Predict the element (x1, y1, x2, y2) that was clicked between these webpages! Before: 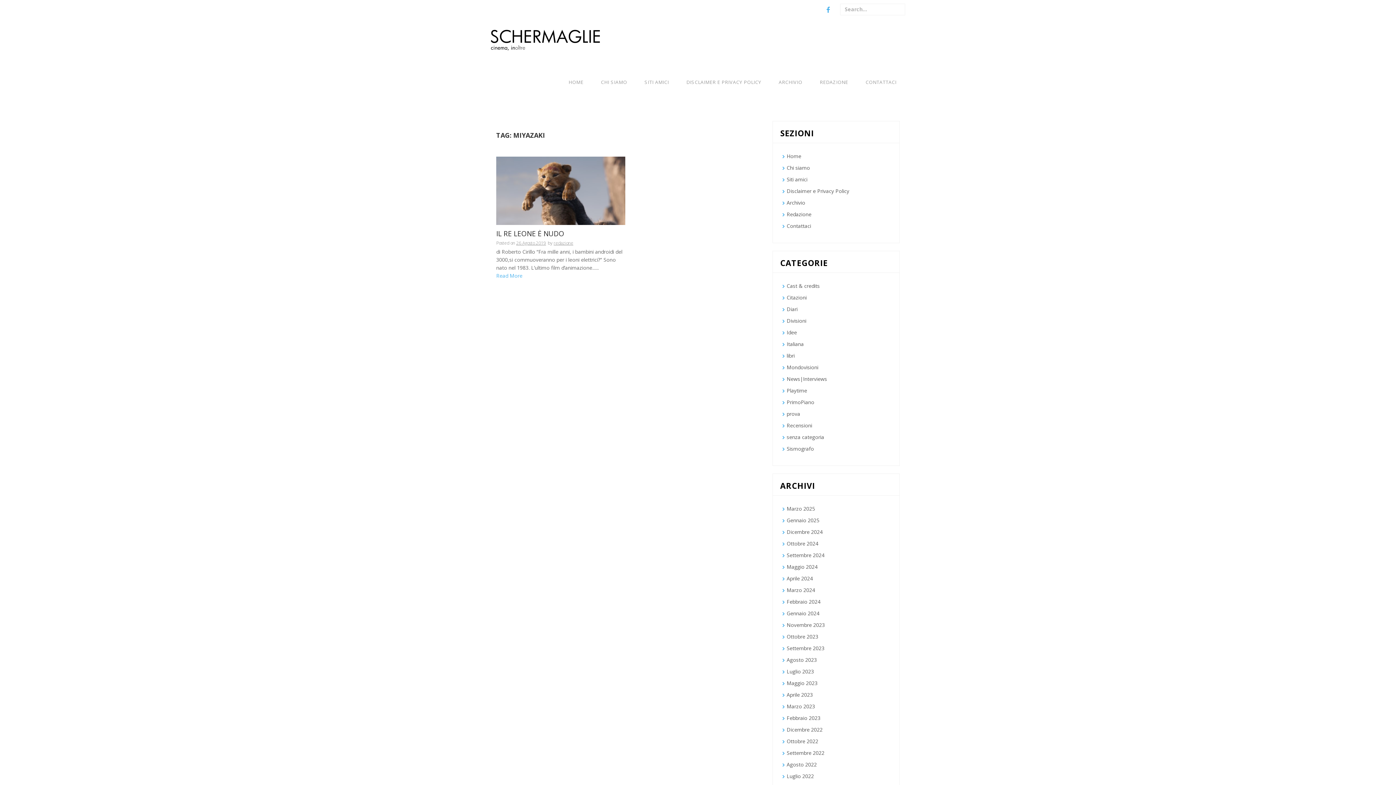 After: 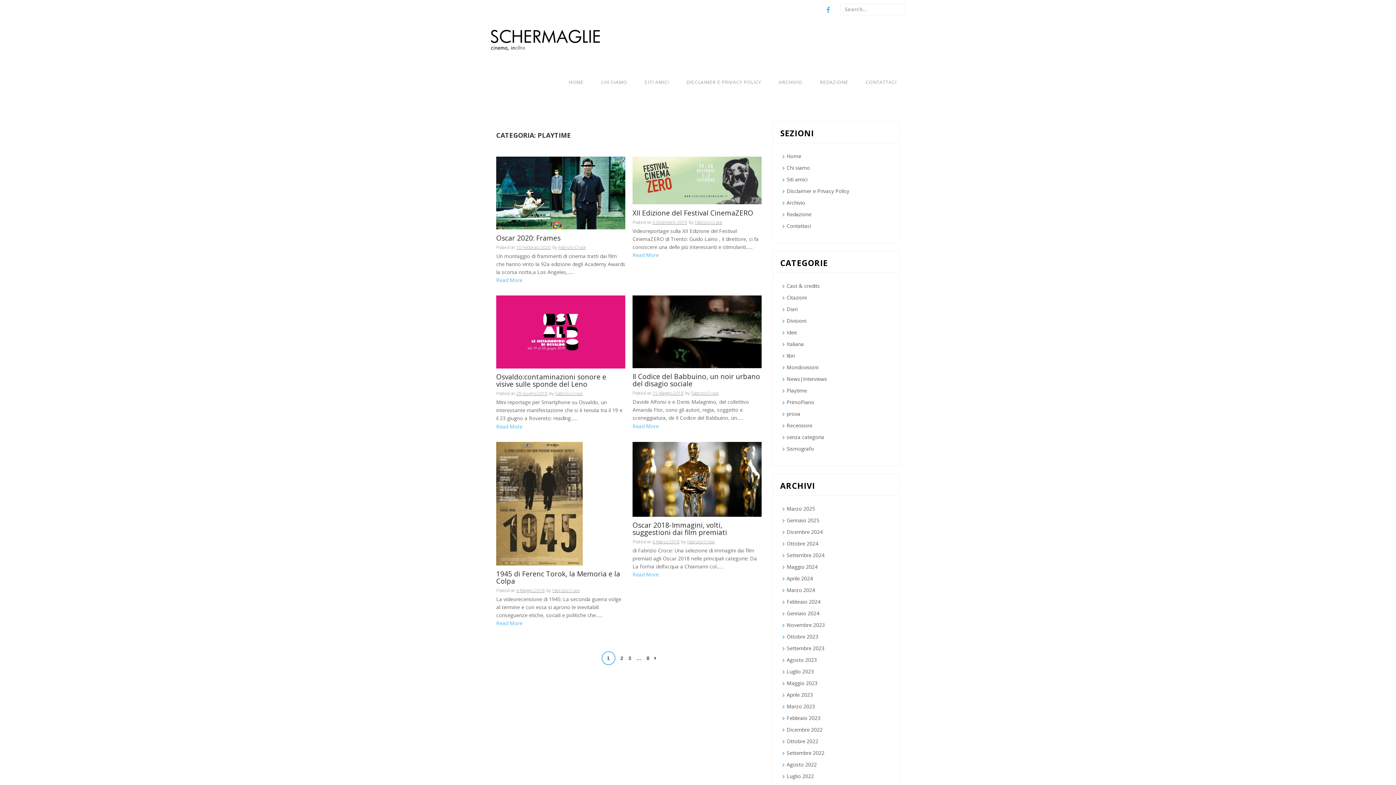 Action: bbox: (786, 387, 807, 394) label: Playtime